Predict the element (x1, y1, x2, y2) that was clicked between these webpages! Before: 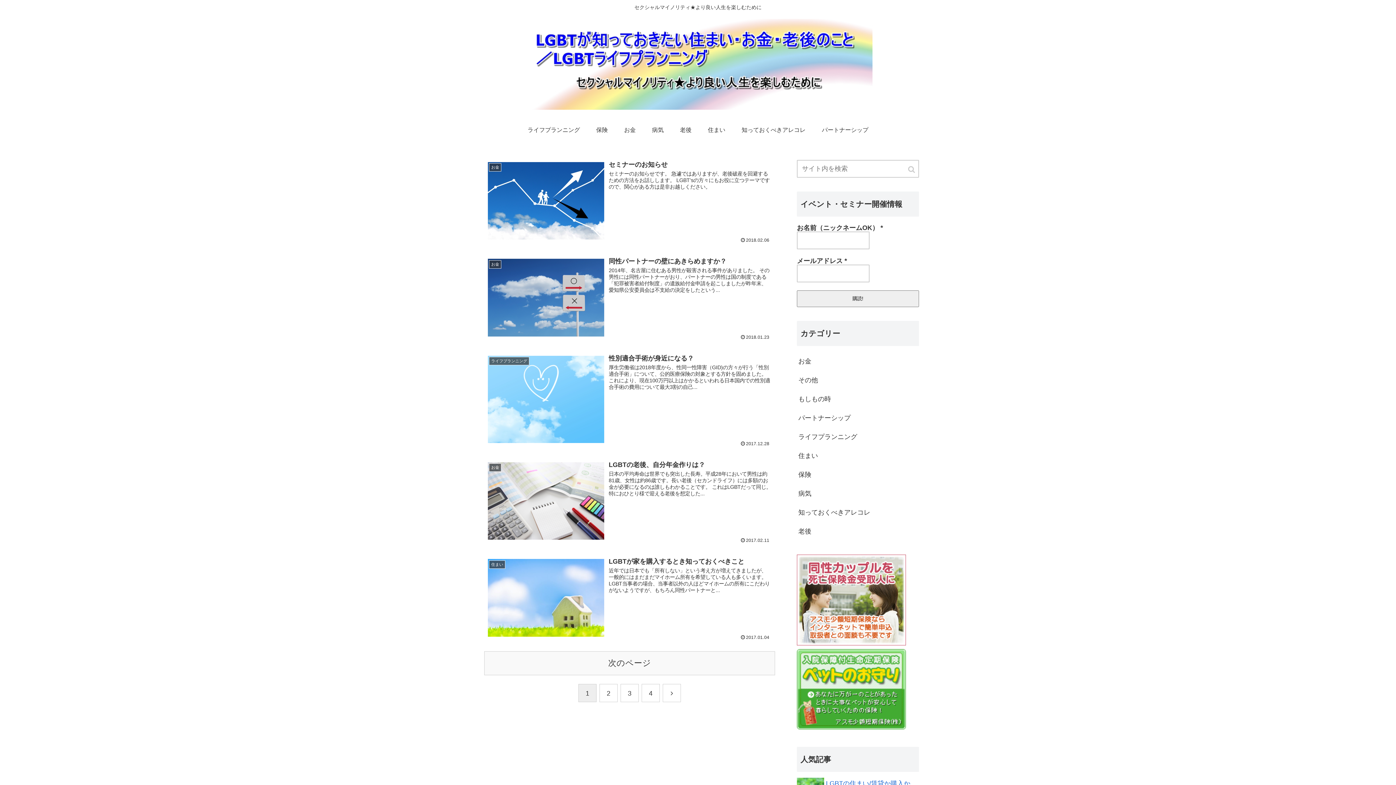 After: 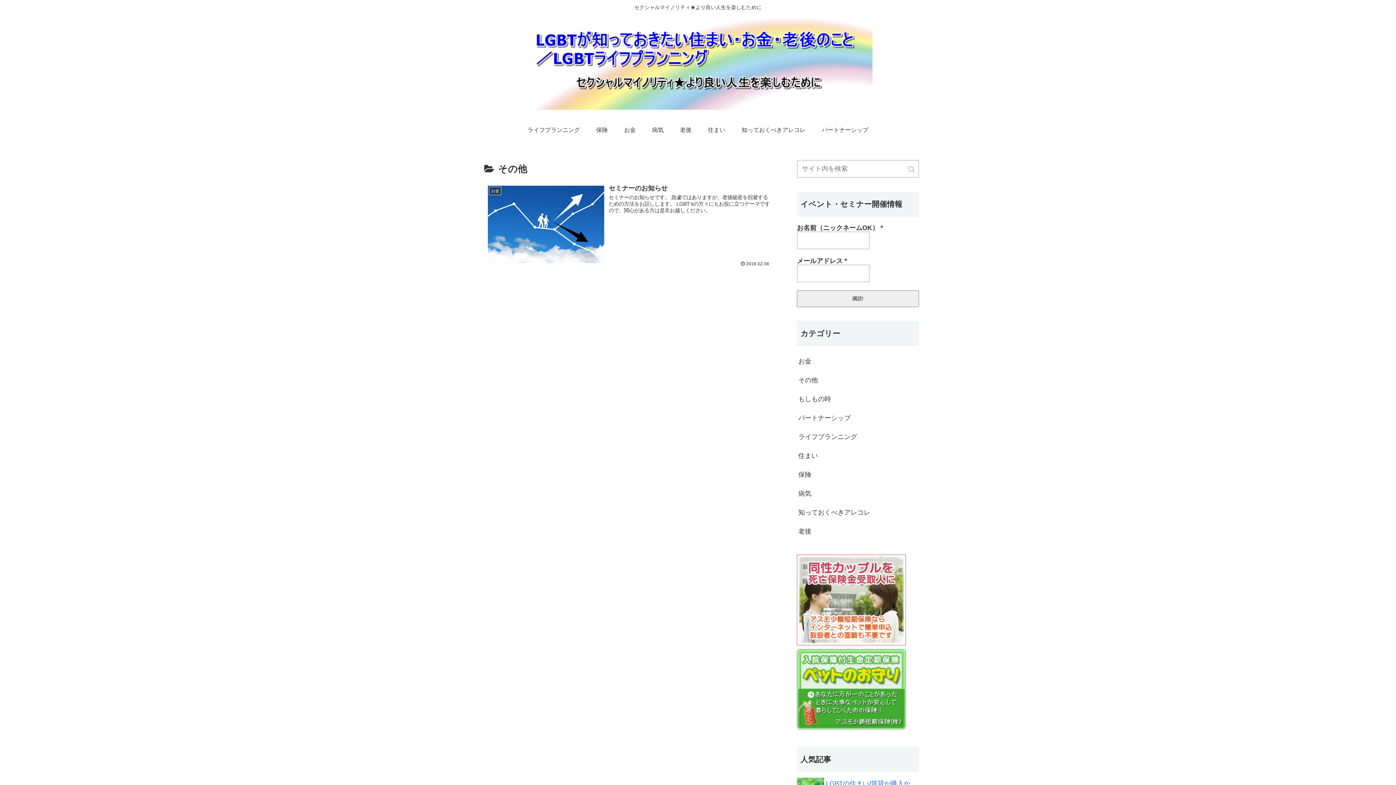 Action: label: その他 bbox: (797, 370, 919, 389)